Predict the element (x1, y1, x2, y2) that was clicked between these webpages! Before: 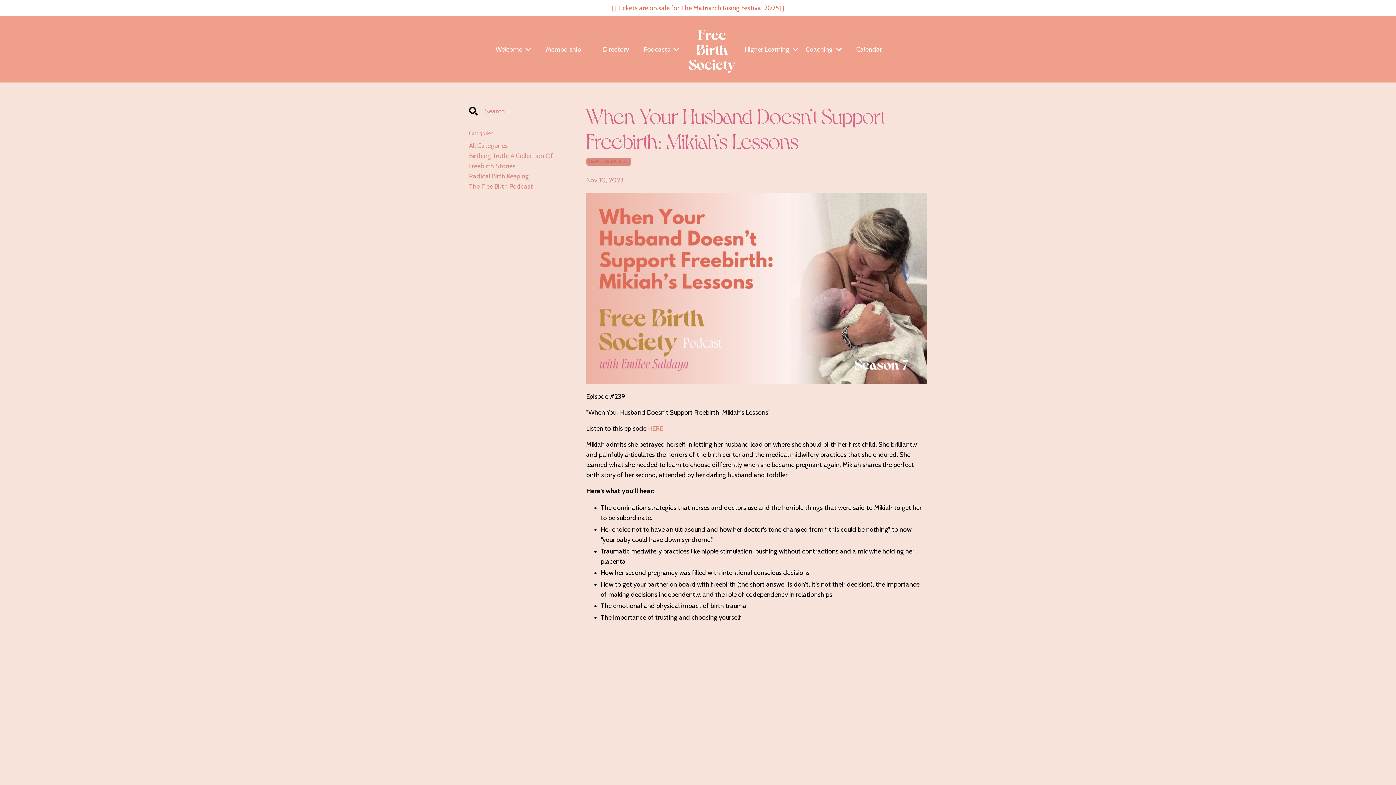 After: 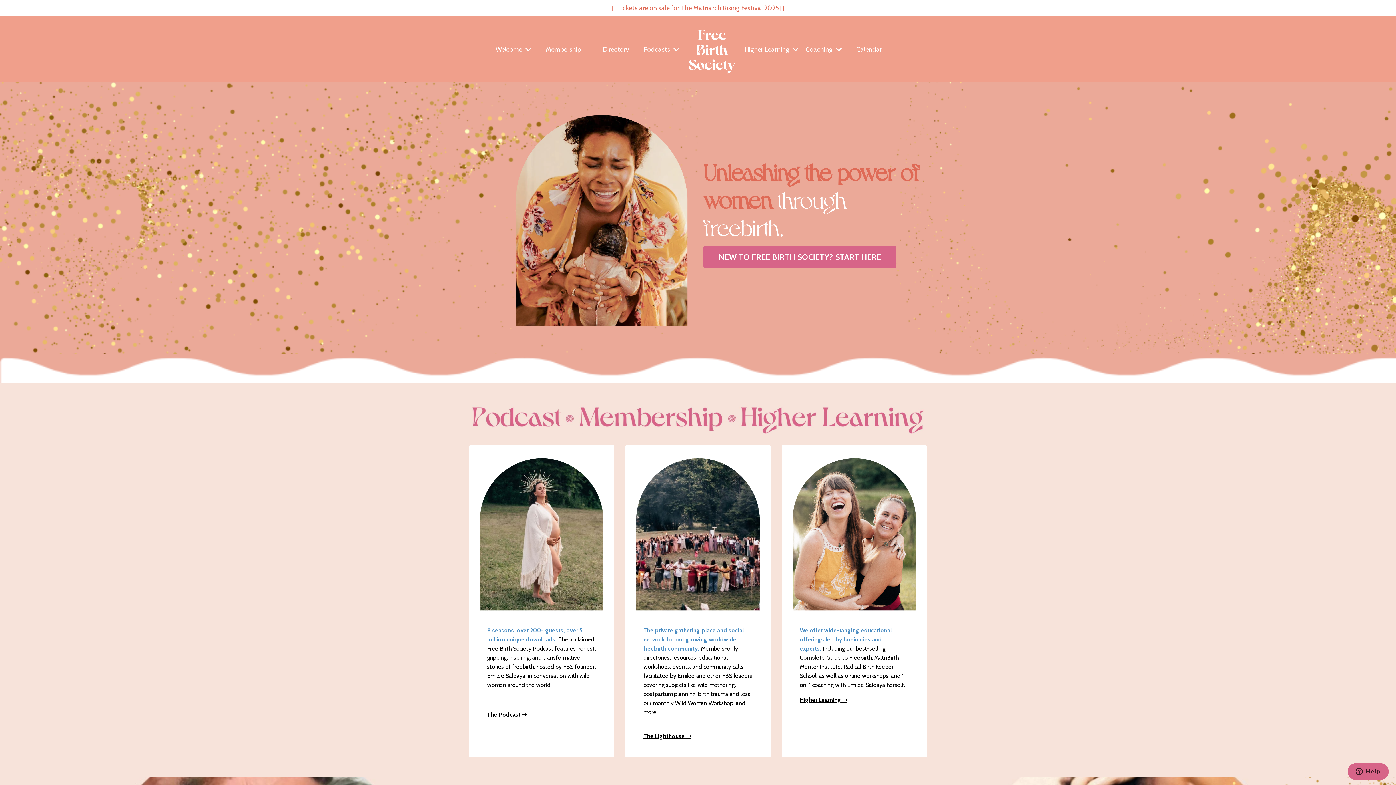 Action: bbox: (686, 23, 737, 74)